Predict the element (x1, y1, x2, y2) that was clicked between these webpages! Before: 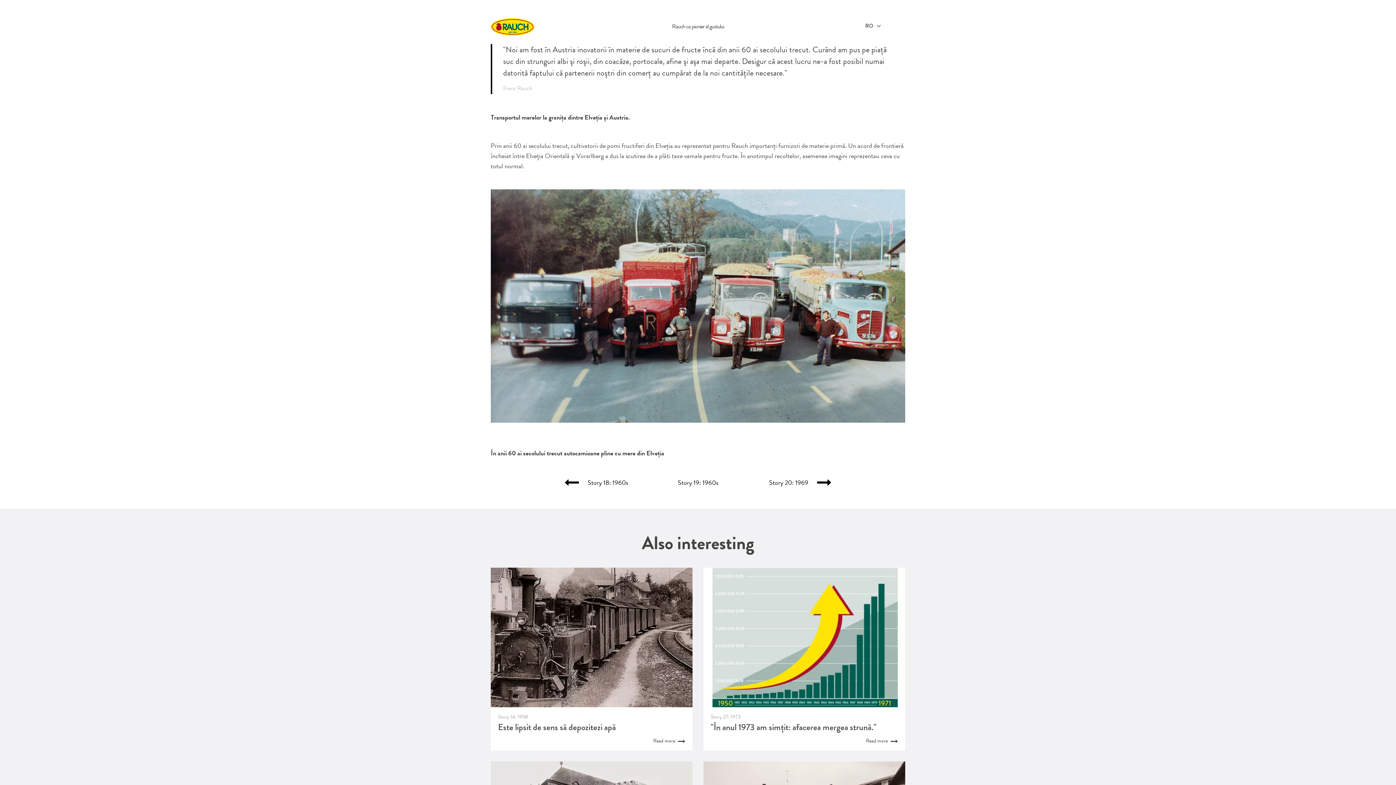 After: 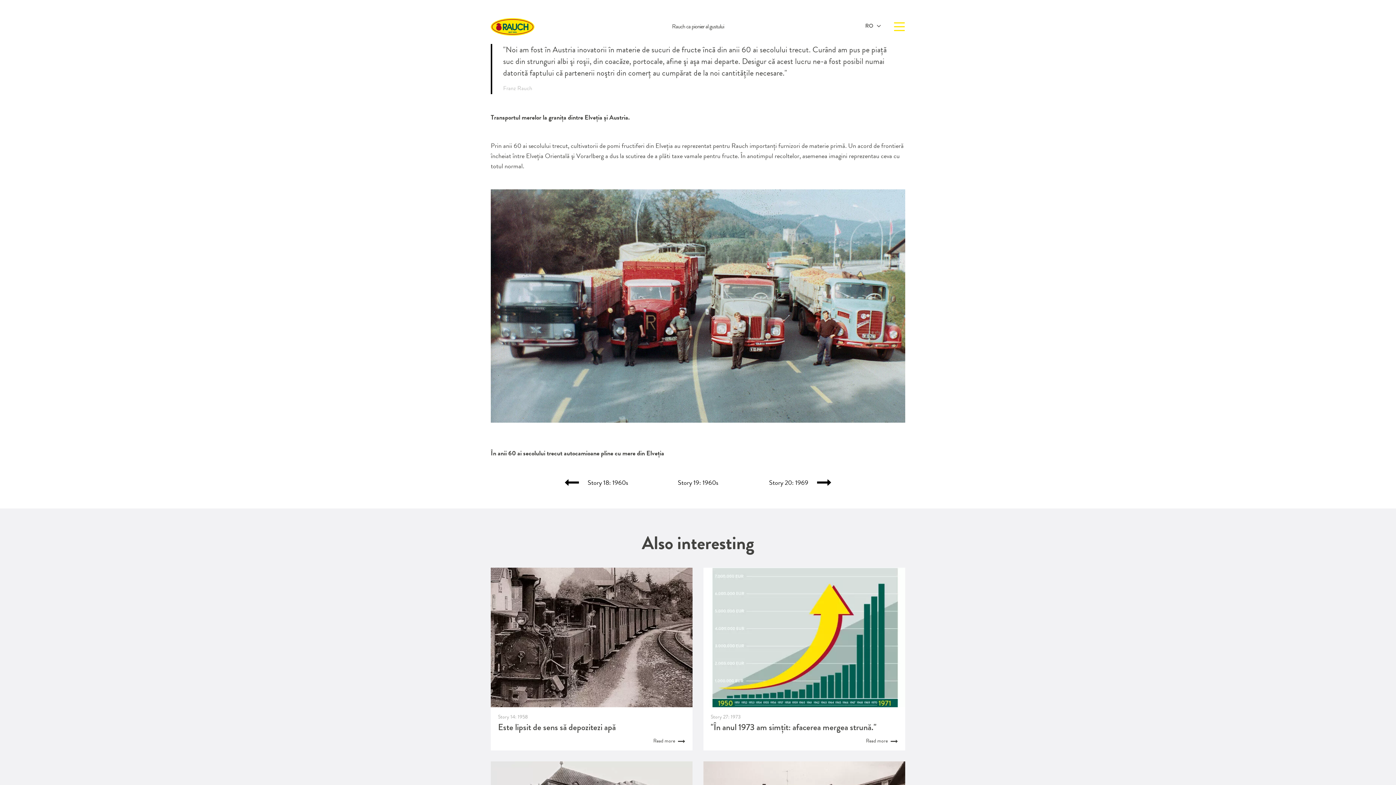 Action: bbox: (888, 16, 910, 37)